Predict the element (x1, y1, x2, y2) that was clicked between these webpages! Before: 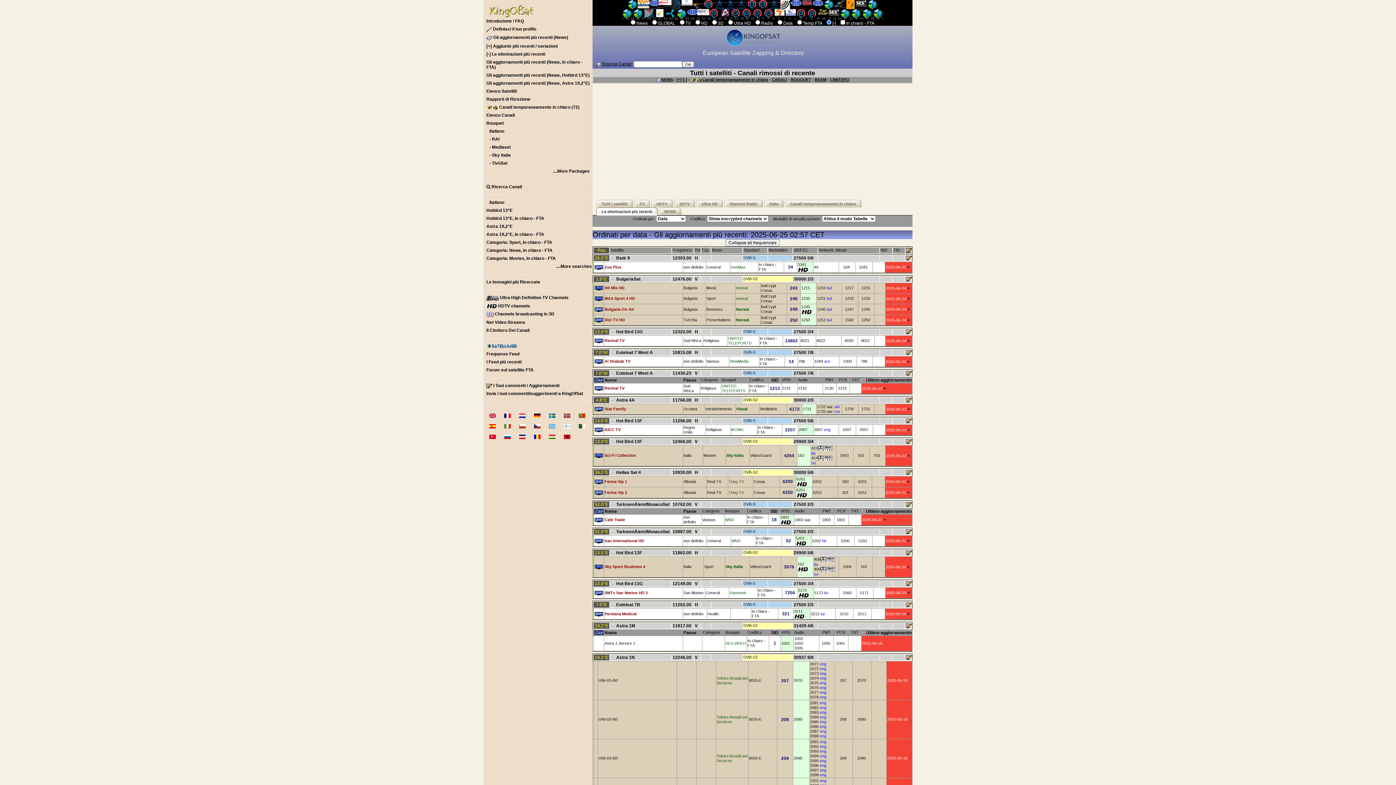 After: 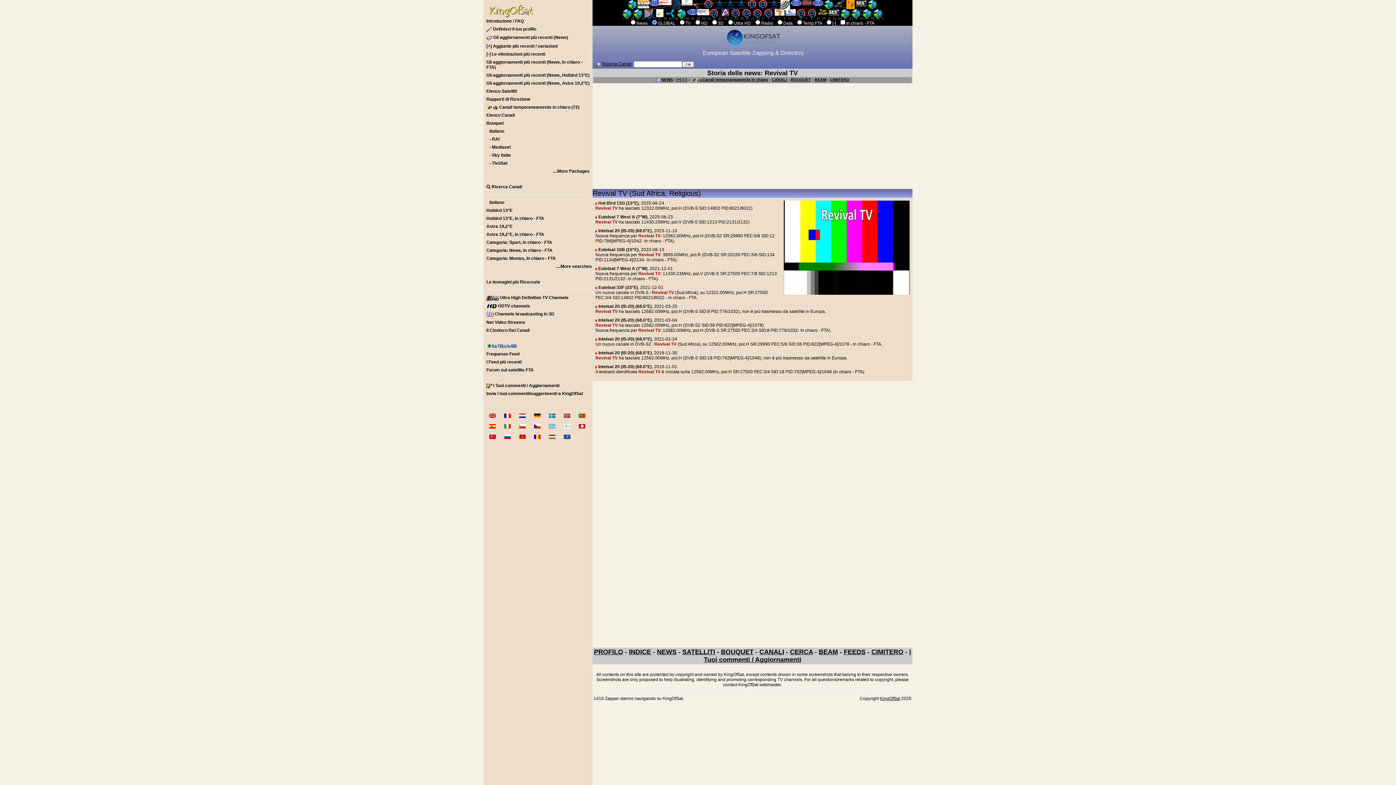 Action: label: + bbox: (883, 386, 886, 391)